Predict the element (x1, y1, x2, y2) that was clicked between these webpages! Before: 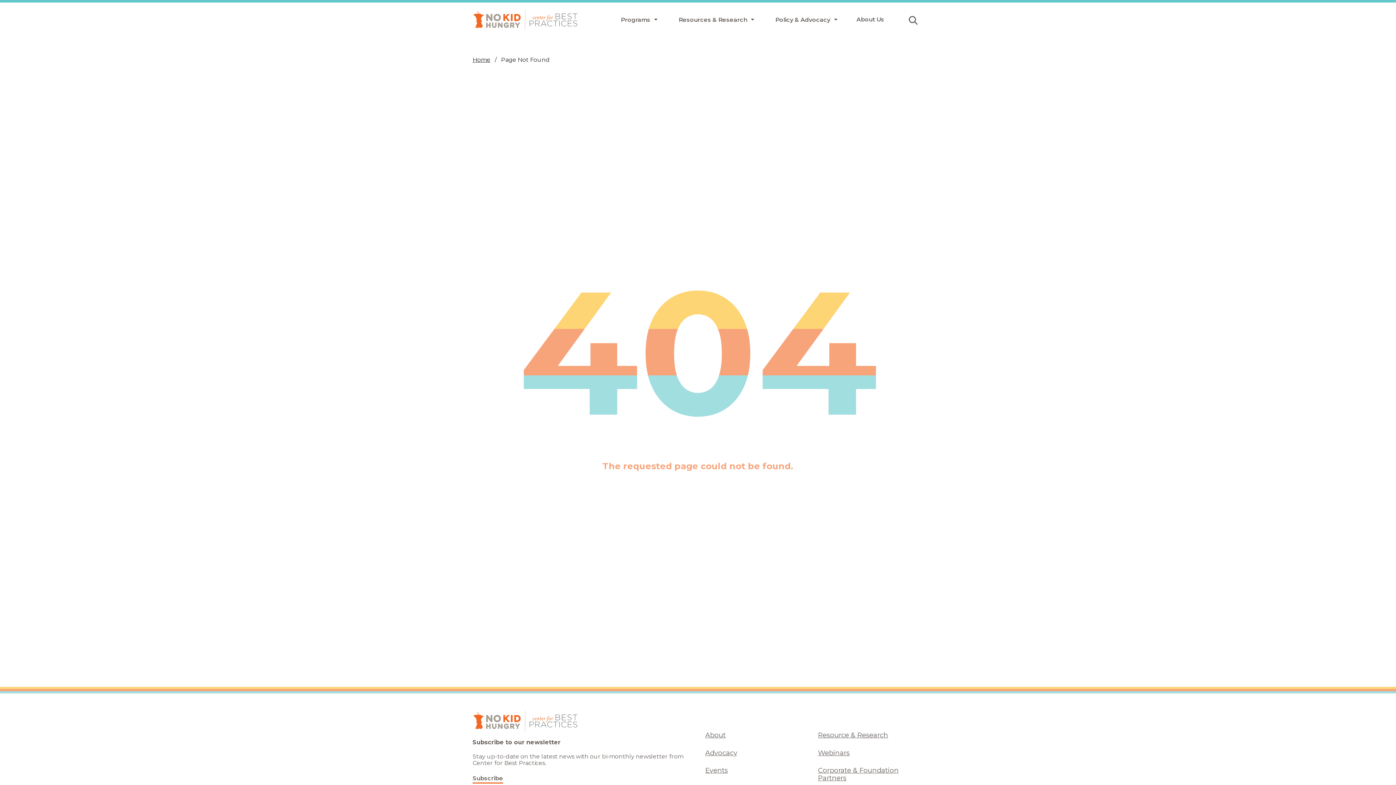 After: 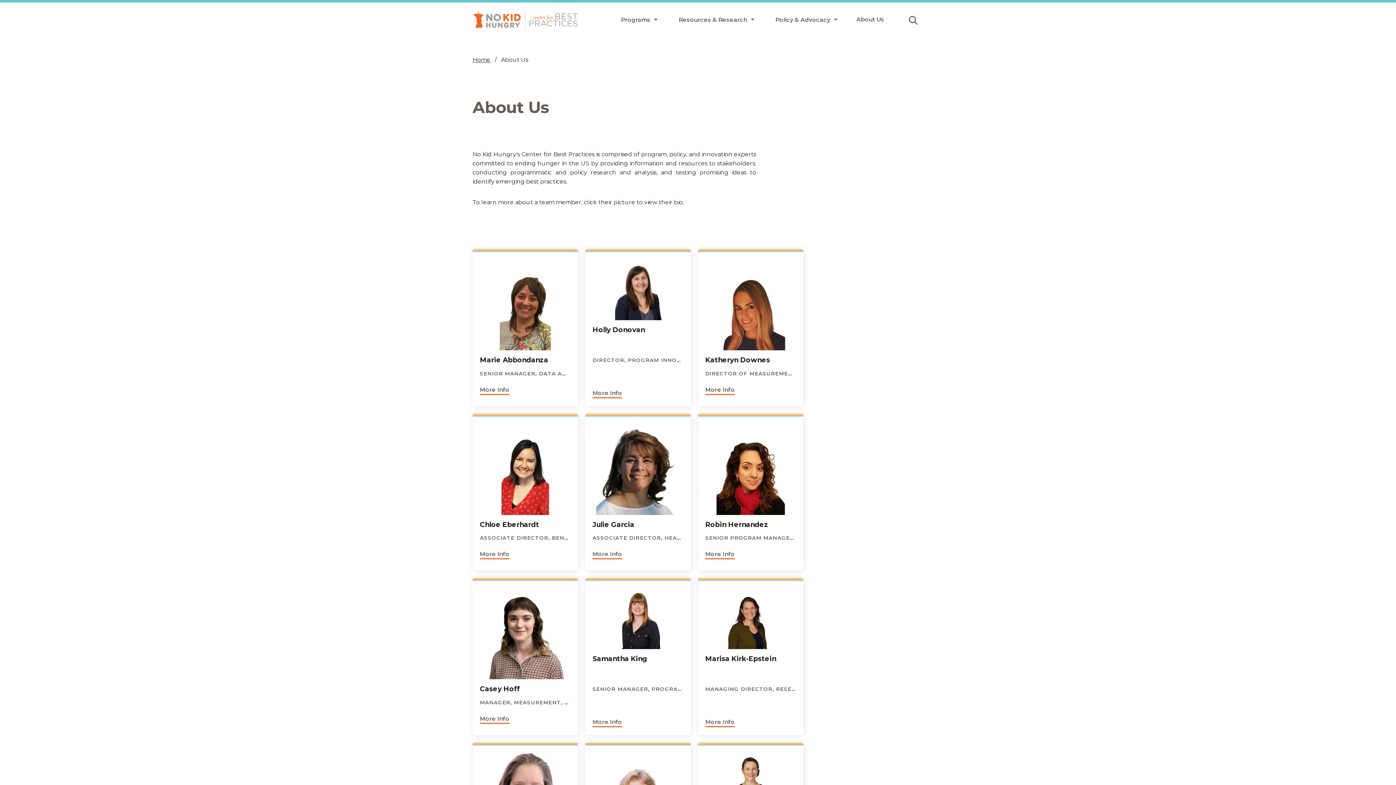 Action: bbox: (856, 16, 884, 25) label: About Us